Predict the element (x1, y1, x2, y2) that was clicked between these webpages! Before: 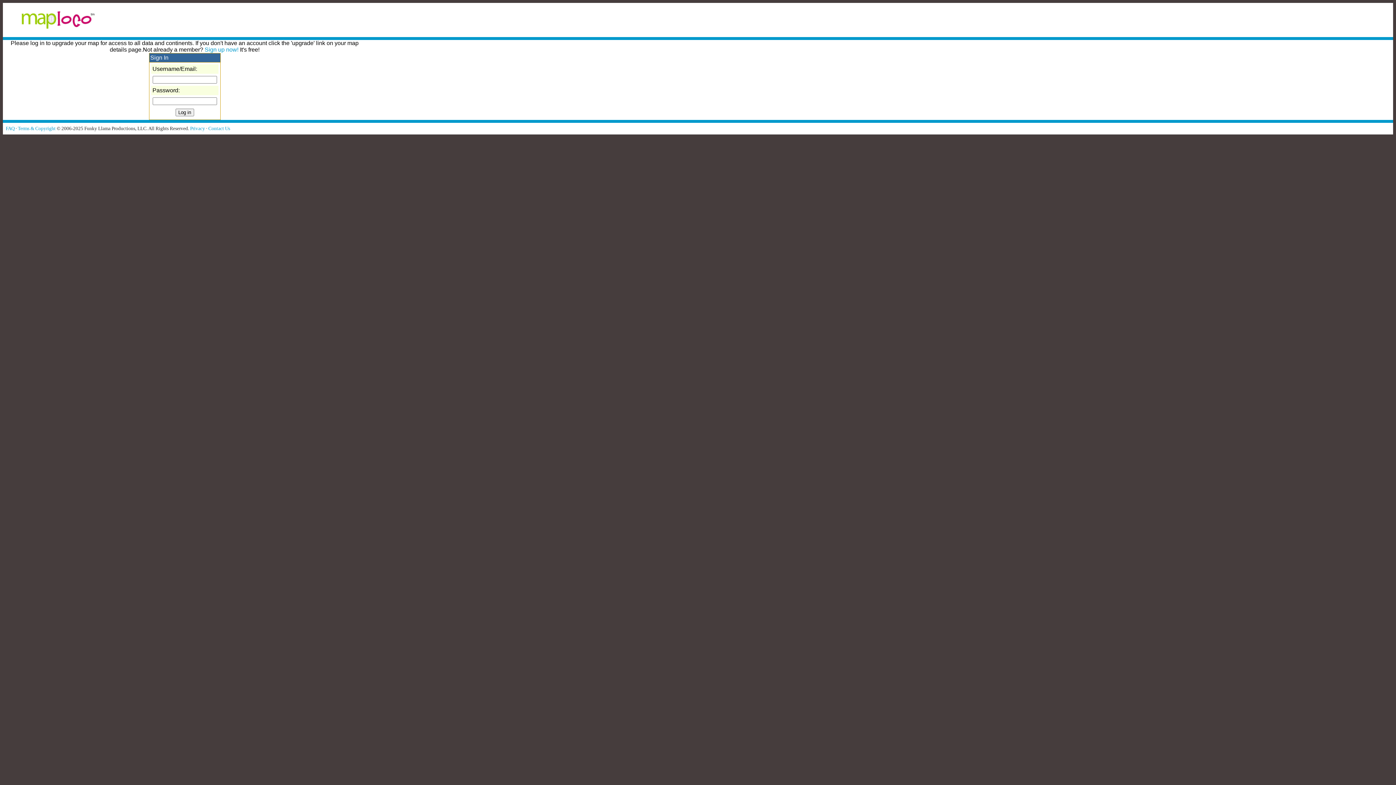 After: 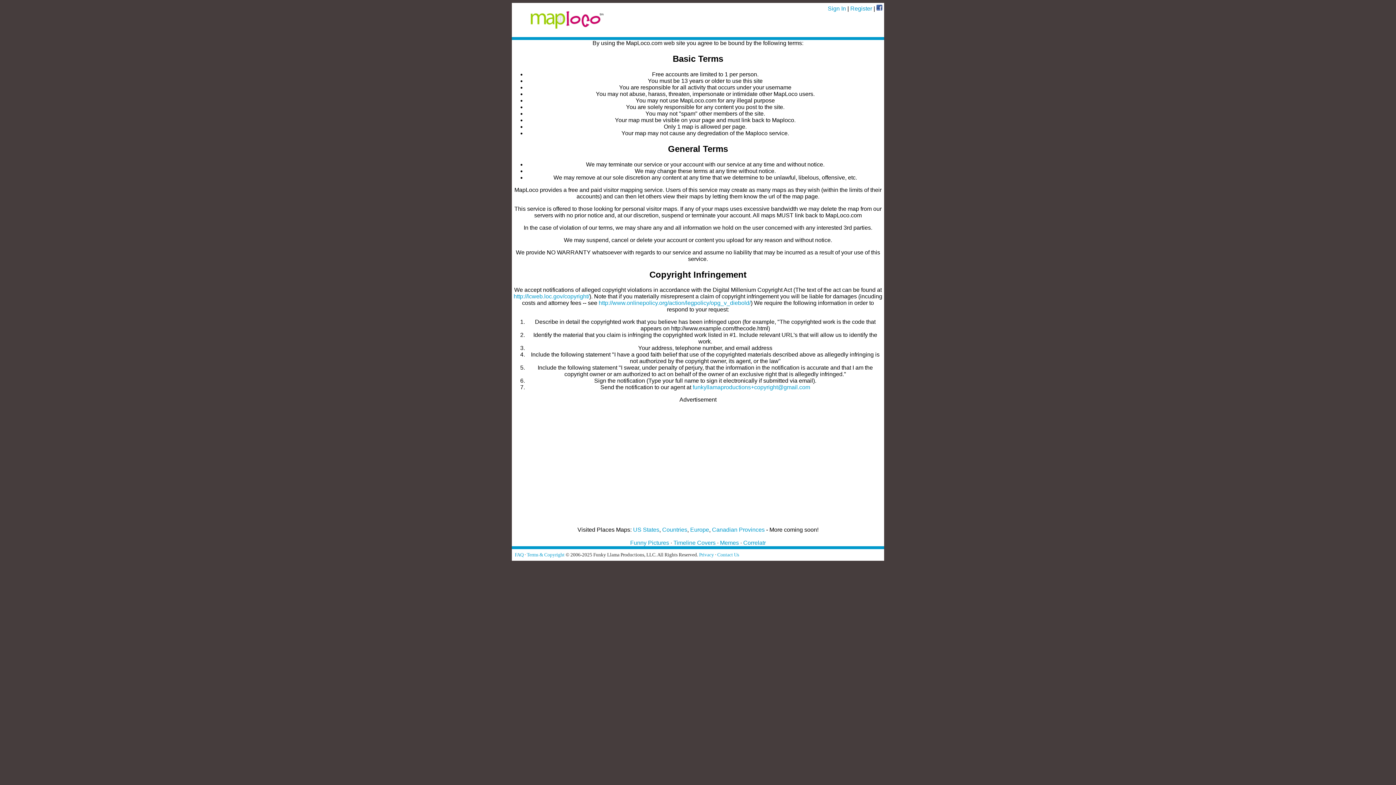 Action: label: Terms & Copyright bbox: (17, 125, 55, 131)